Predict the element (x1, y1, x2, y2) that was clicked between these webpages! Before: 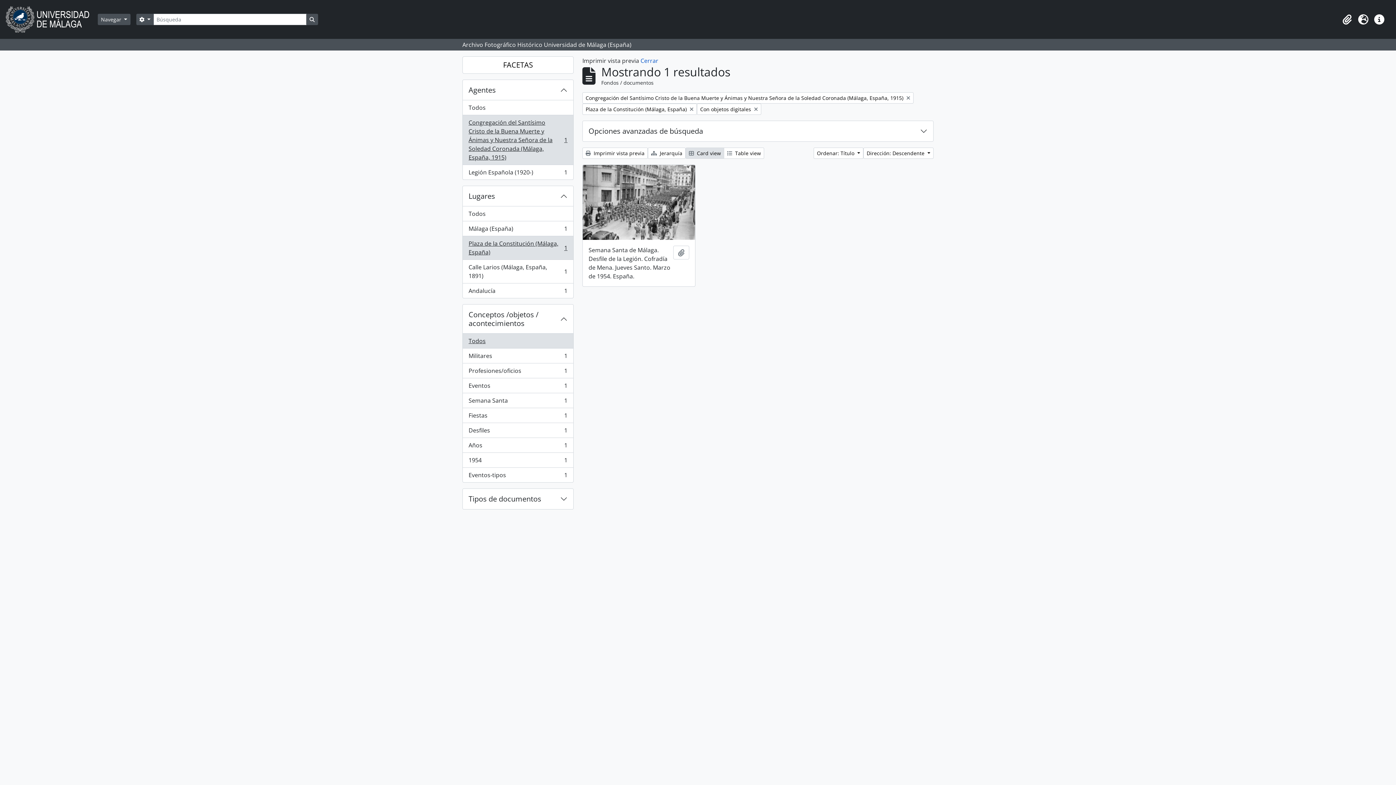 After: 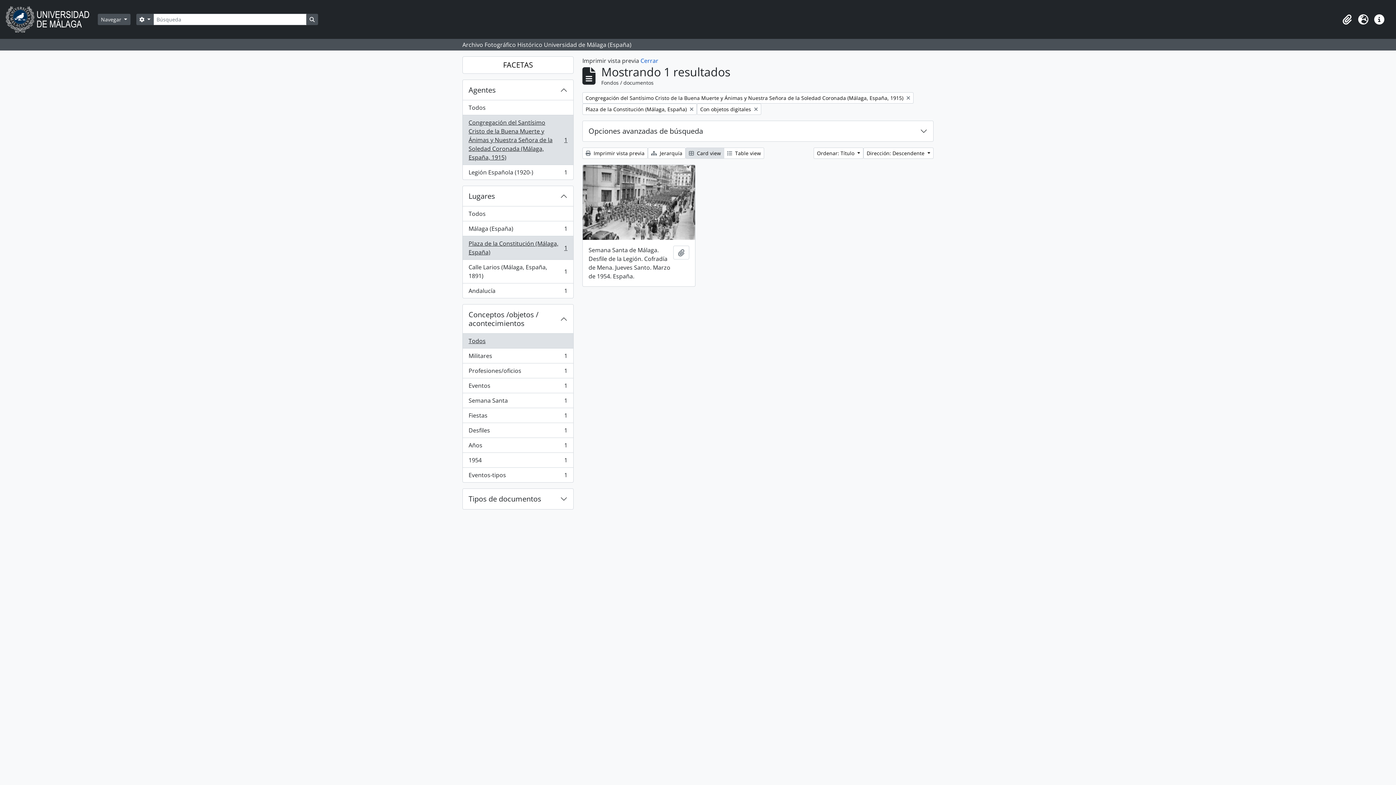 Action: label:  Imprimir vista previa bbox: (582, 147, 648, 158)